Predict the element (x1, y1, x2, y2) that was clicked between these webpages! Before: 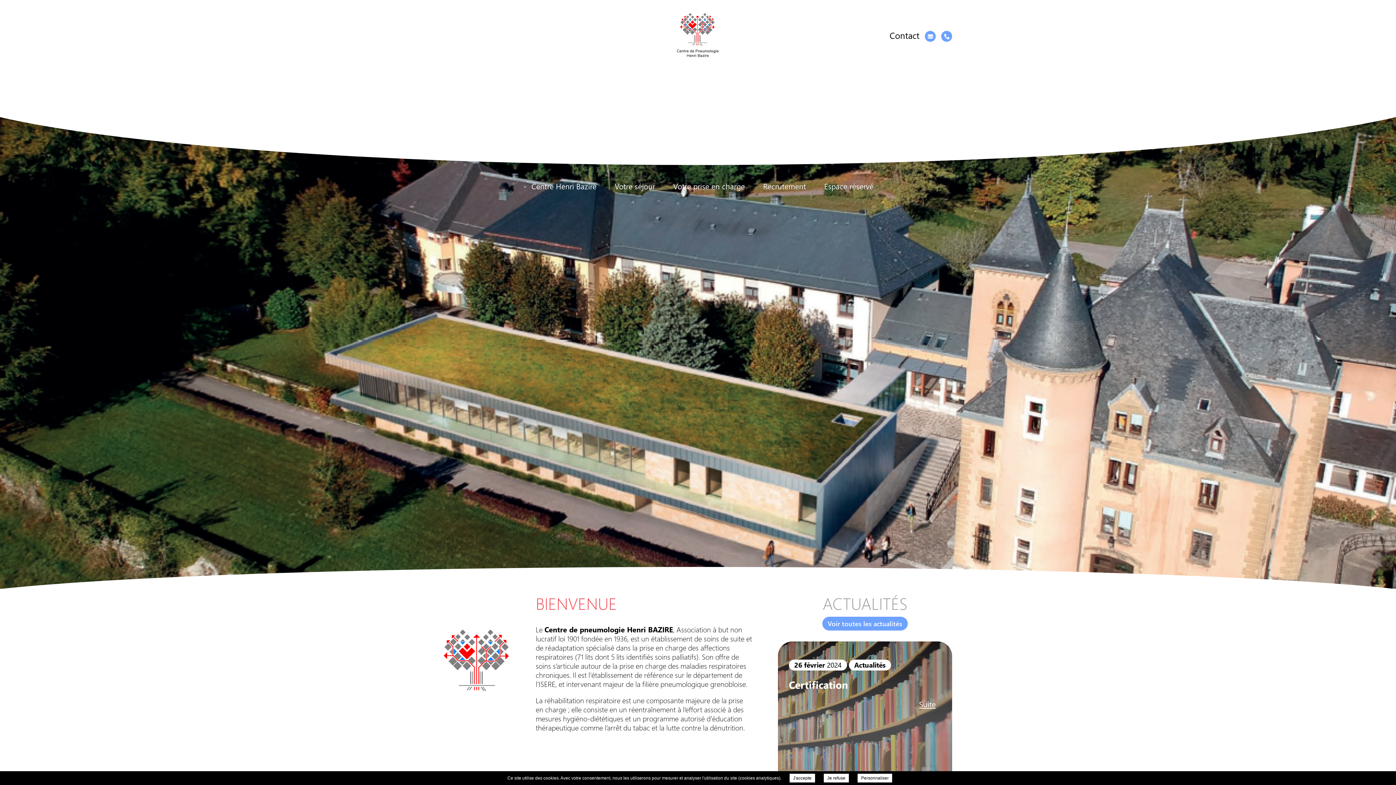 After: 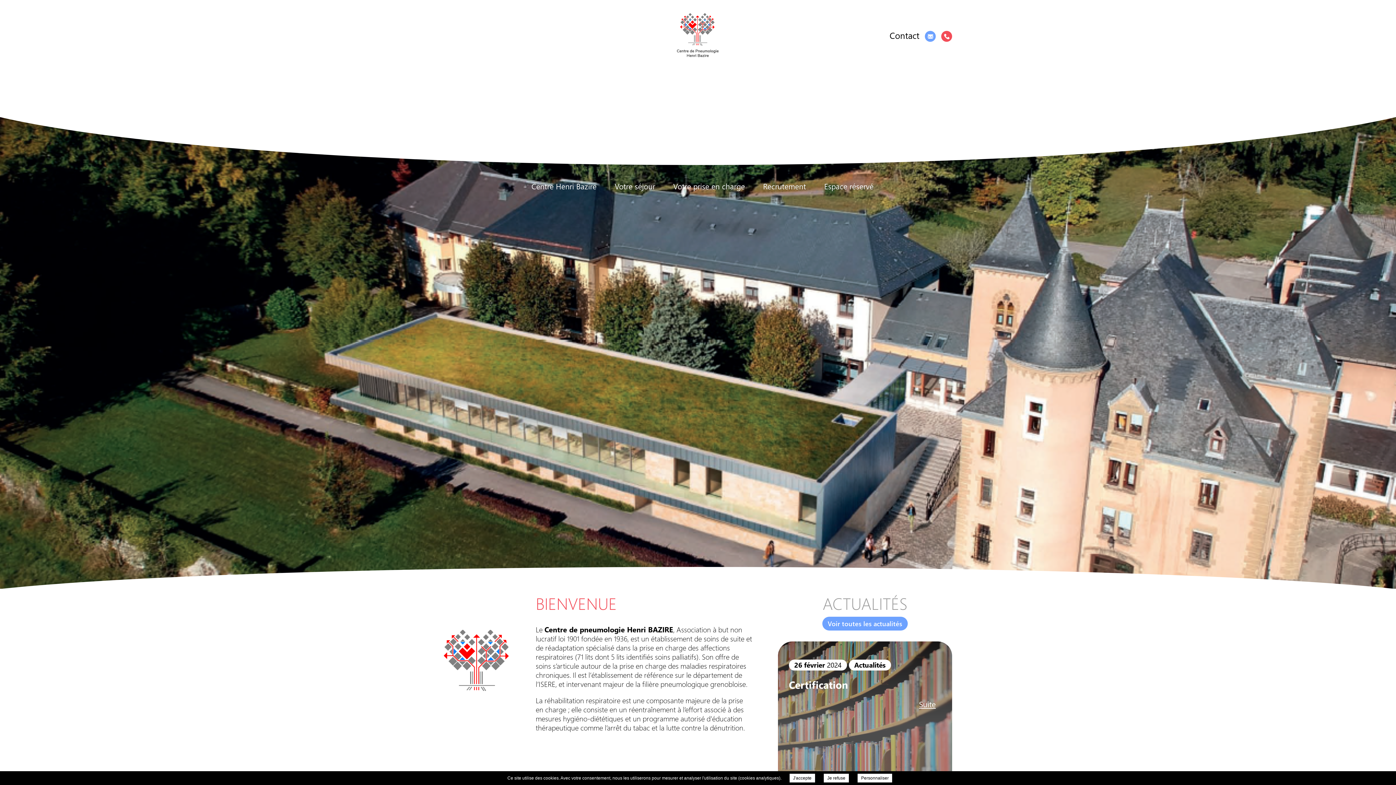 Action: bbox: (941, 30, 952, 41)